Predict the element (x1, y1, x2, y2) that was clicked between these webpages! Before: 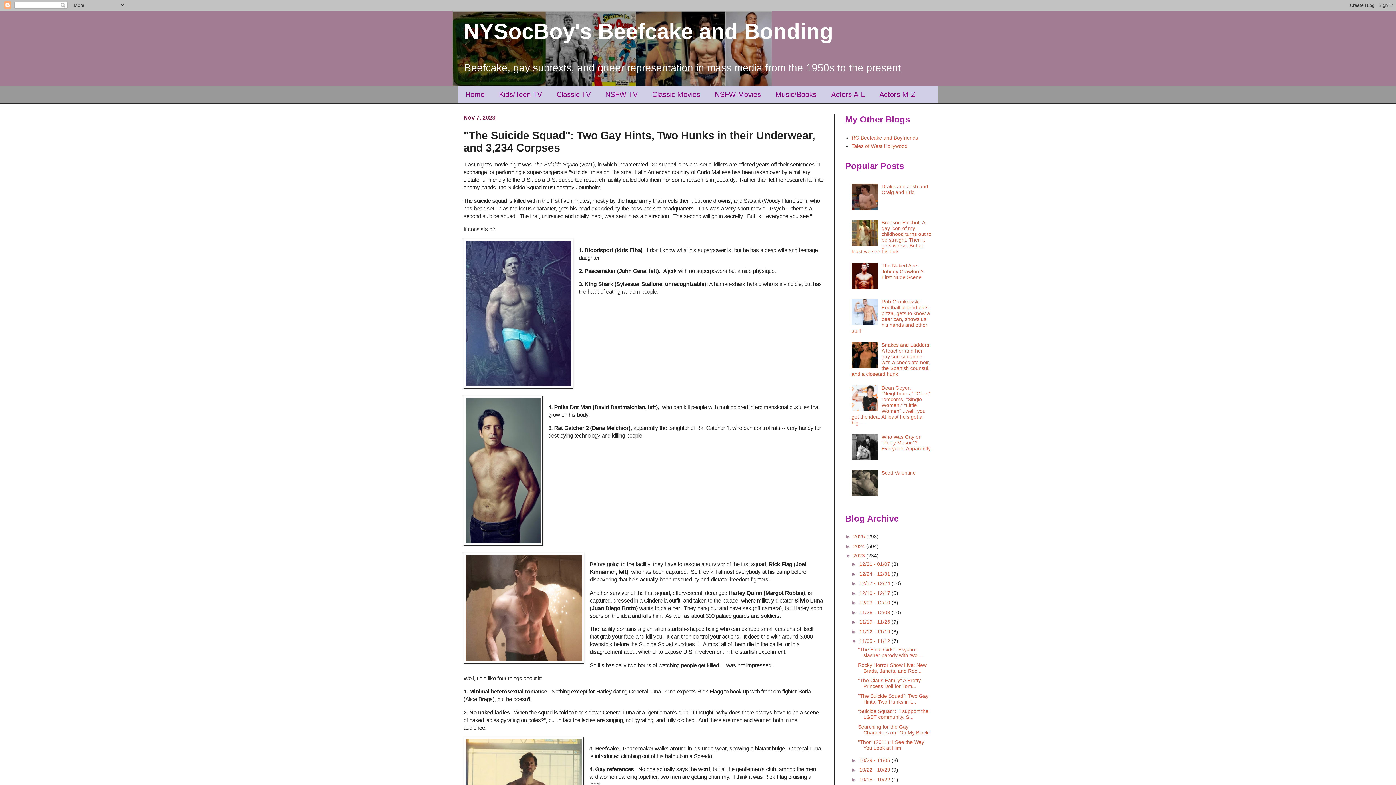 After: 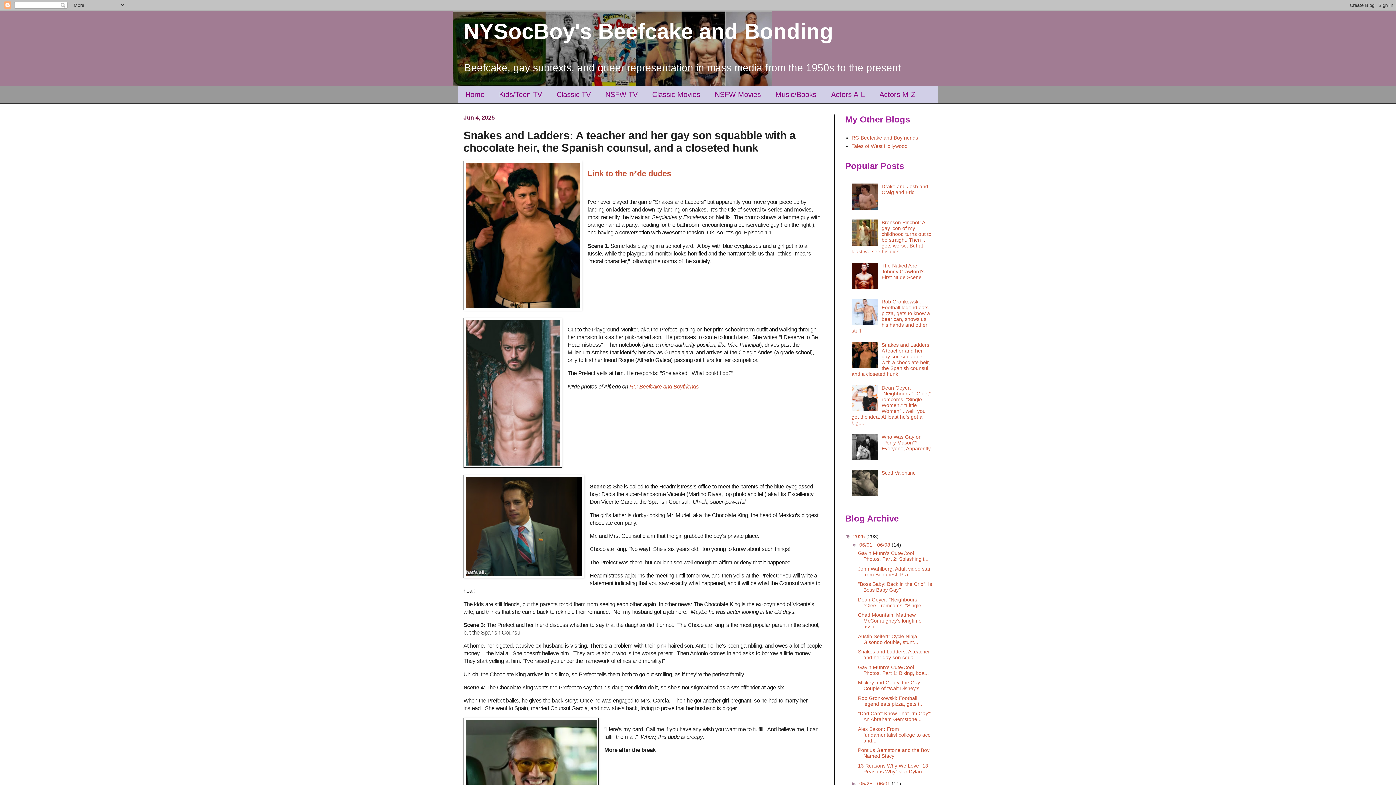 Action: label: Snakes and Ladders: A teacher and her gay son squabble with a chocolate heir, the Spanish counsul, and a closeted hunk bbox: (851, 342, 930, 377)